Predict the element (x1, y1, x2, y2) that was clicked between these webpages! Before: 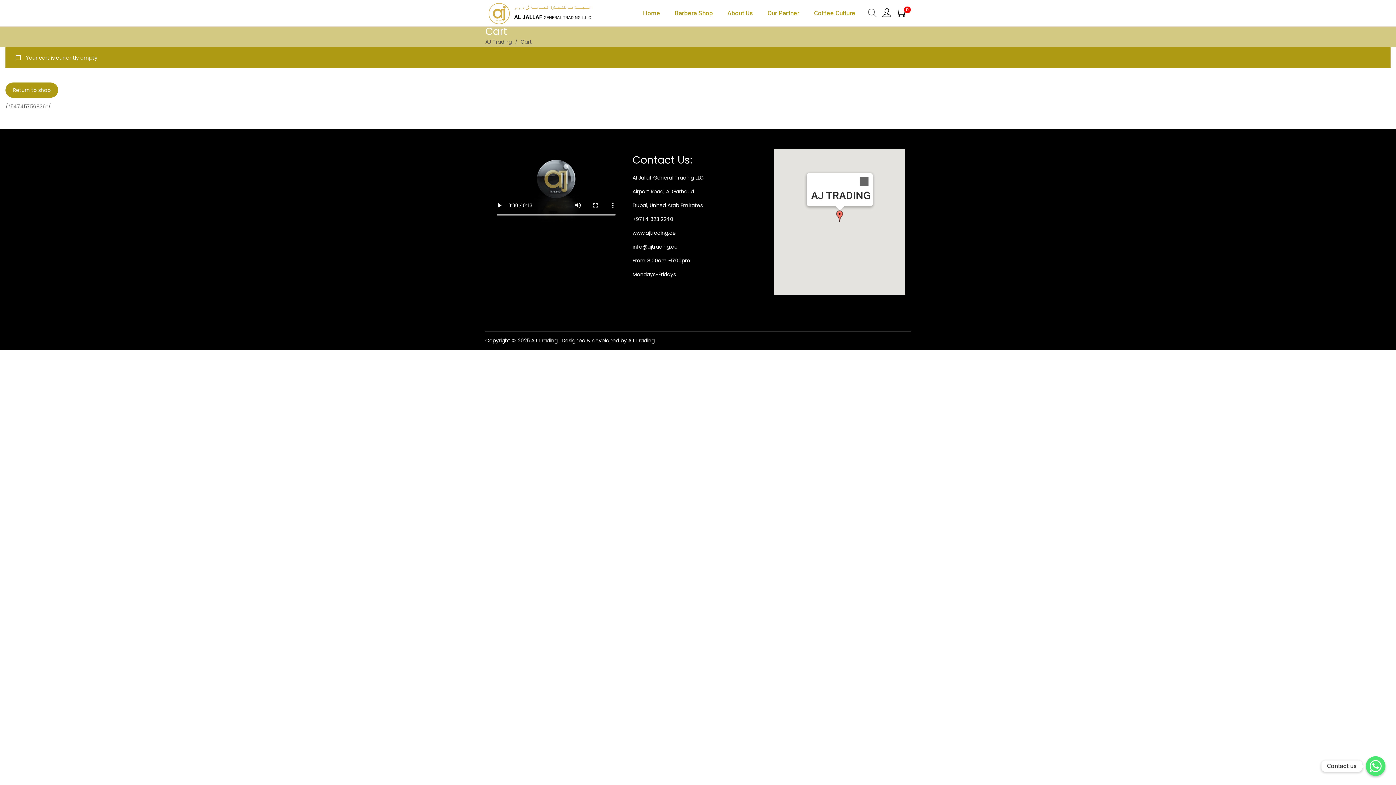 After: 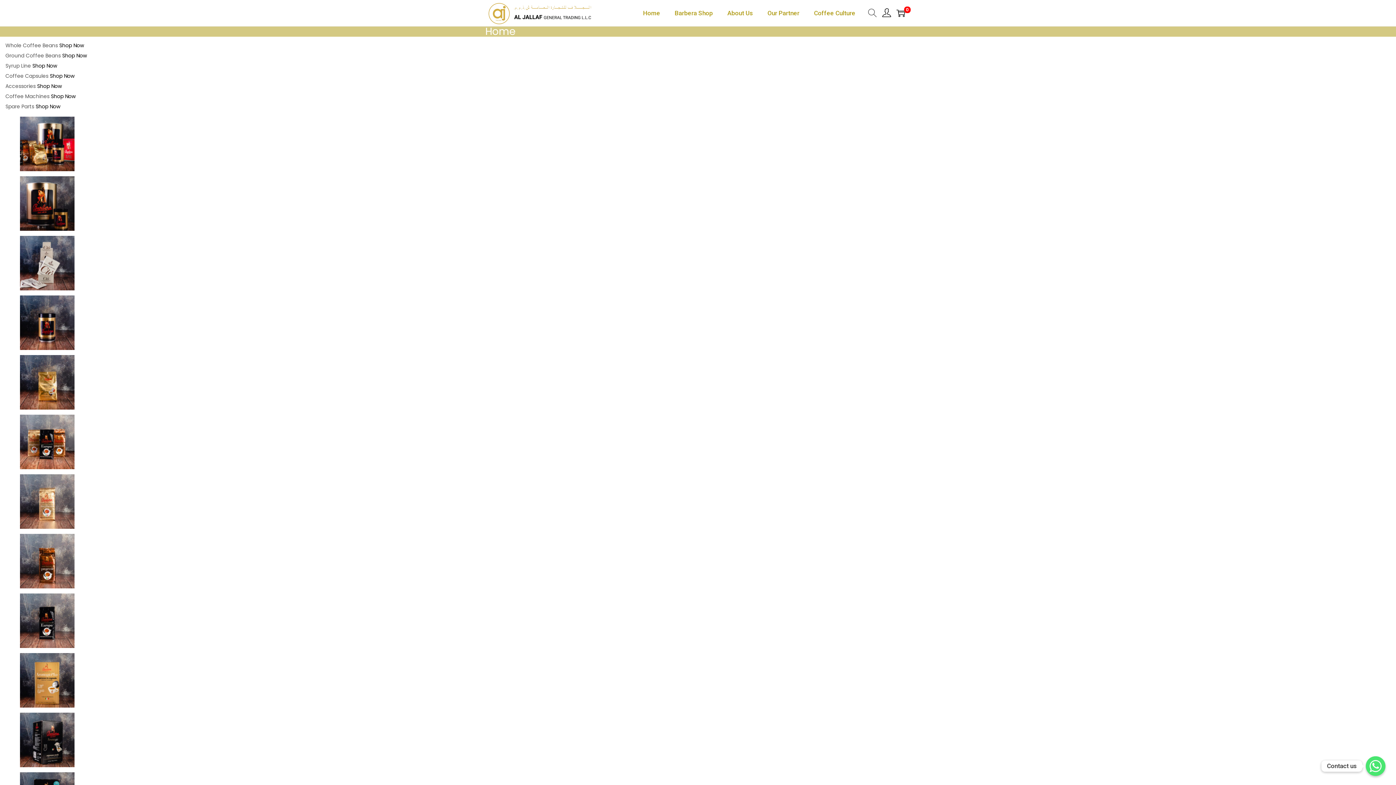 Action: bbox: (643, 3, 660, 22) label: Home